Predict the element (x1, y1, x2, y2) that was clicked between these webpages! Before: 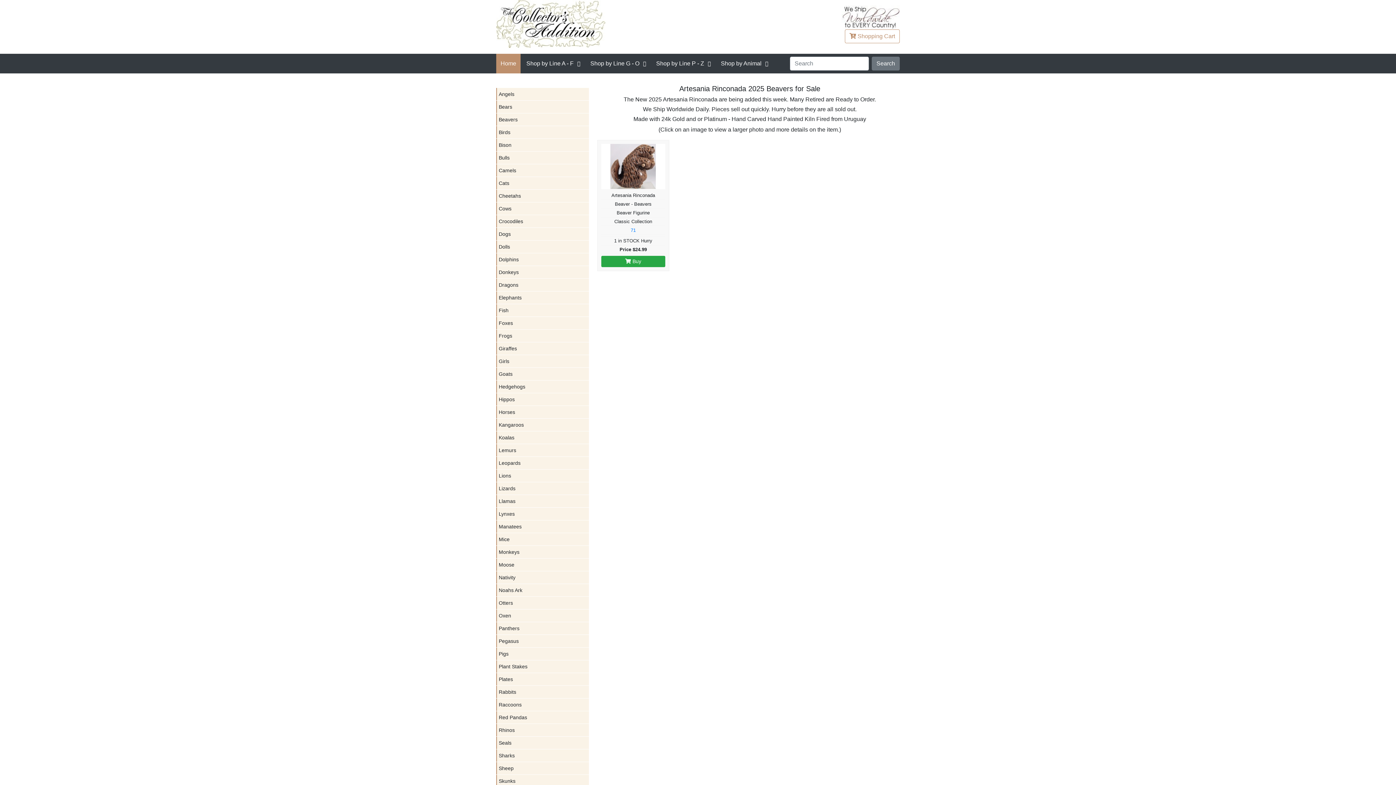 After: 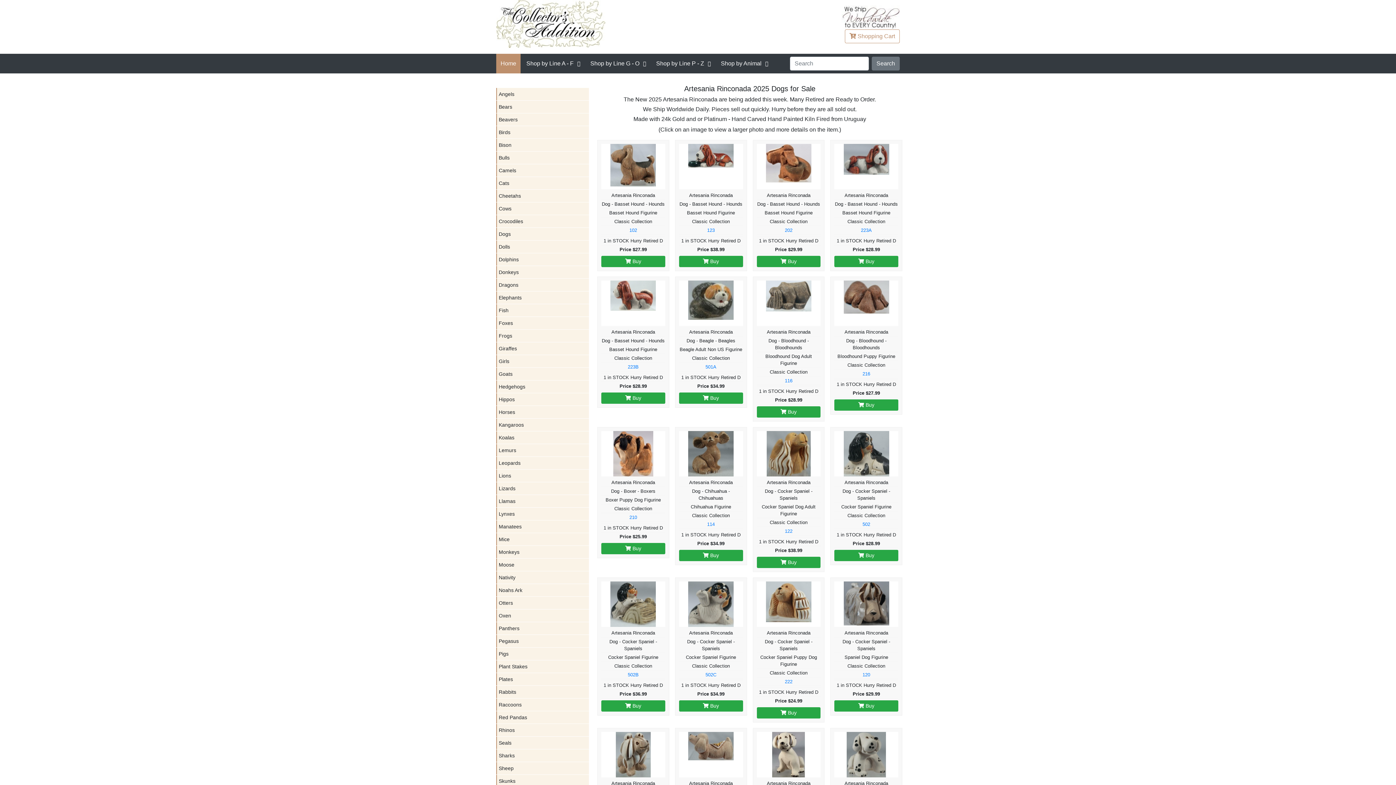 Action: label: Dogs bbox: (496, 228, 589, 240)